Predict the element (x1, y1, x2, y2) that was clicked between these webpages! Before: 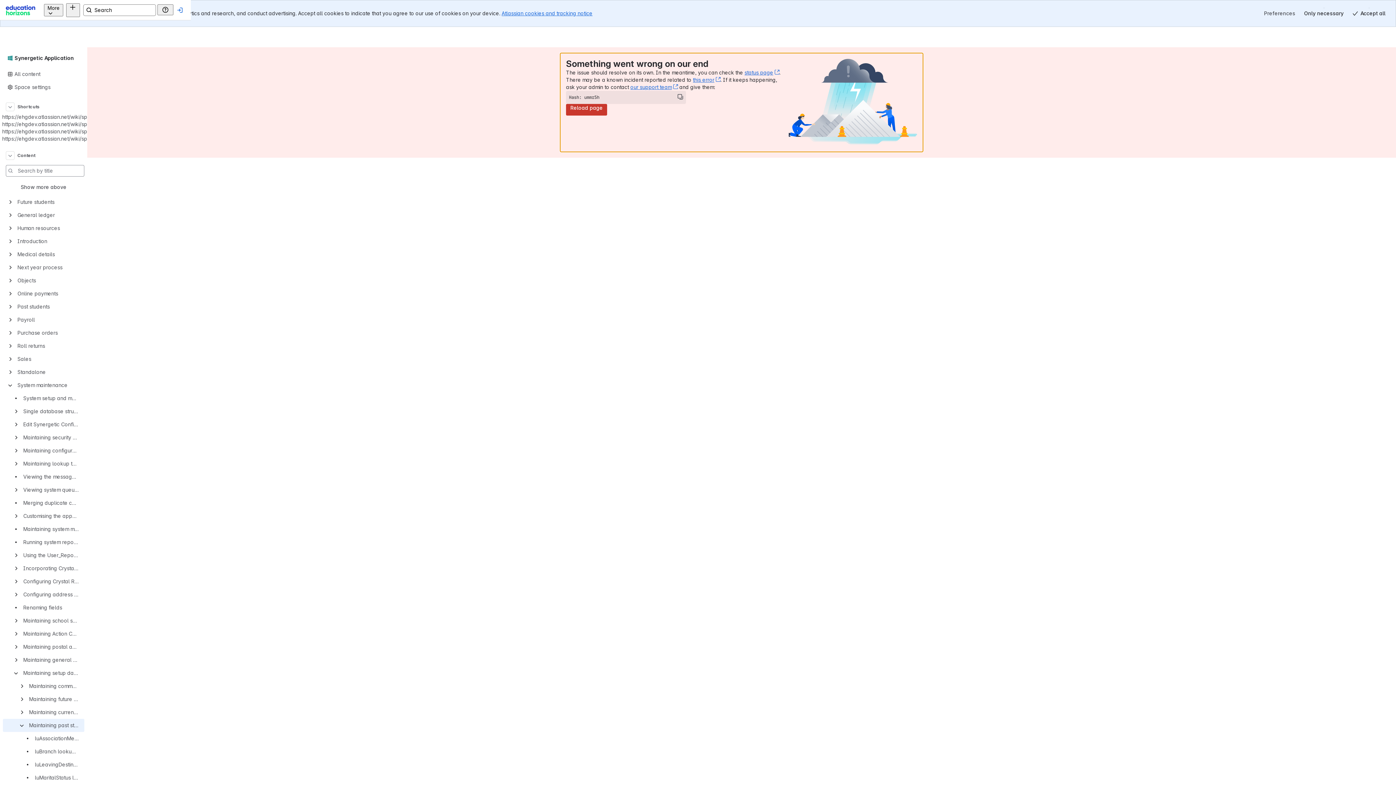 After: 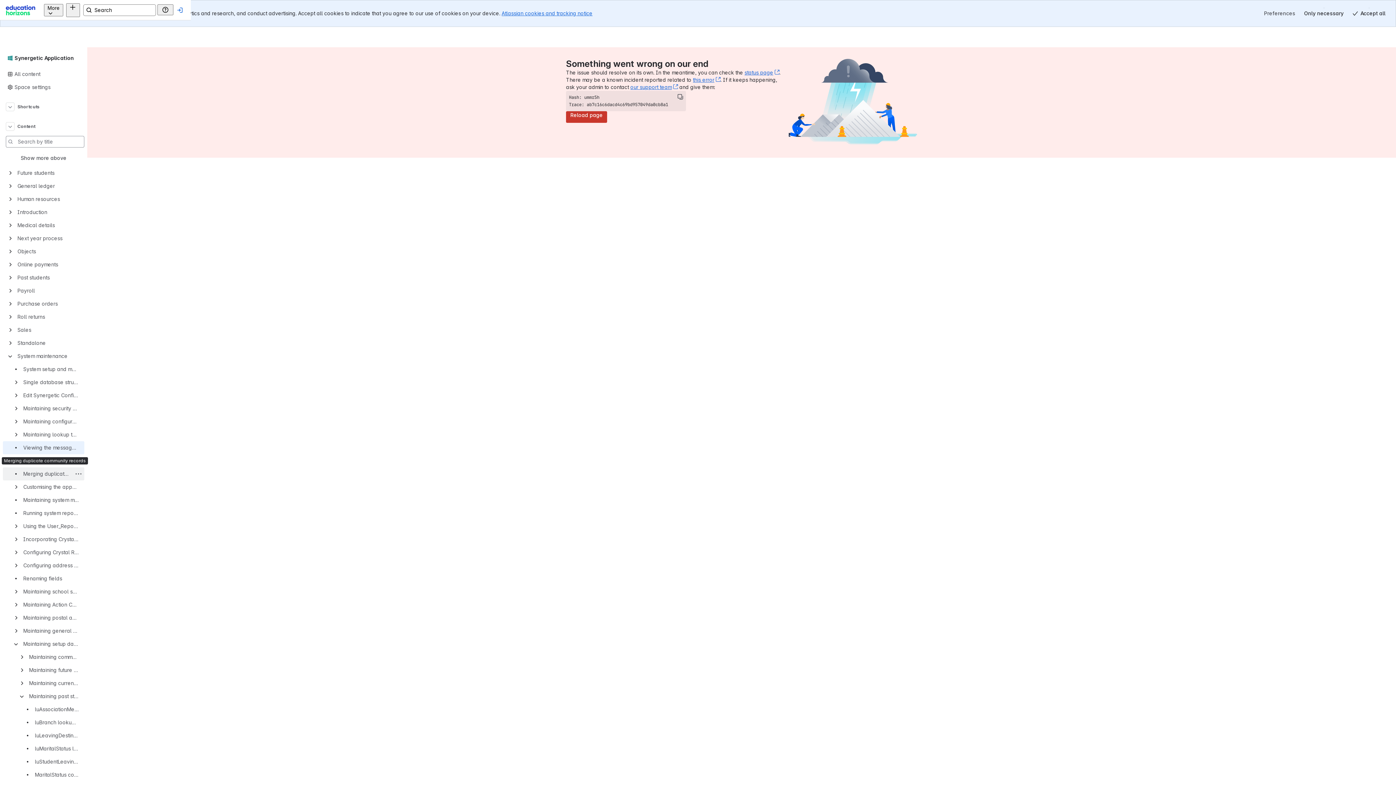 Action: bbox: (2, 457, 84, 470) label: Viewing the message log